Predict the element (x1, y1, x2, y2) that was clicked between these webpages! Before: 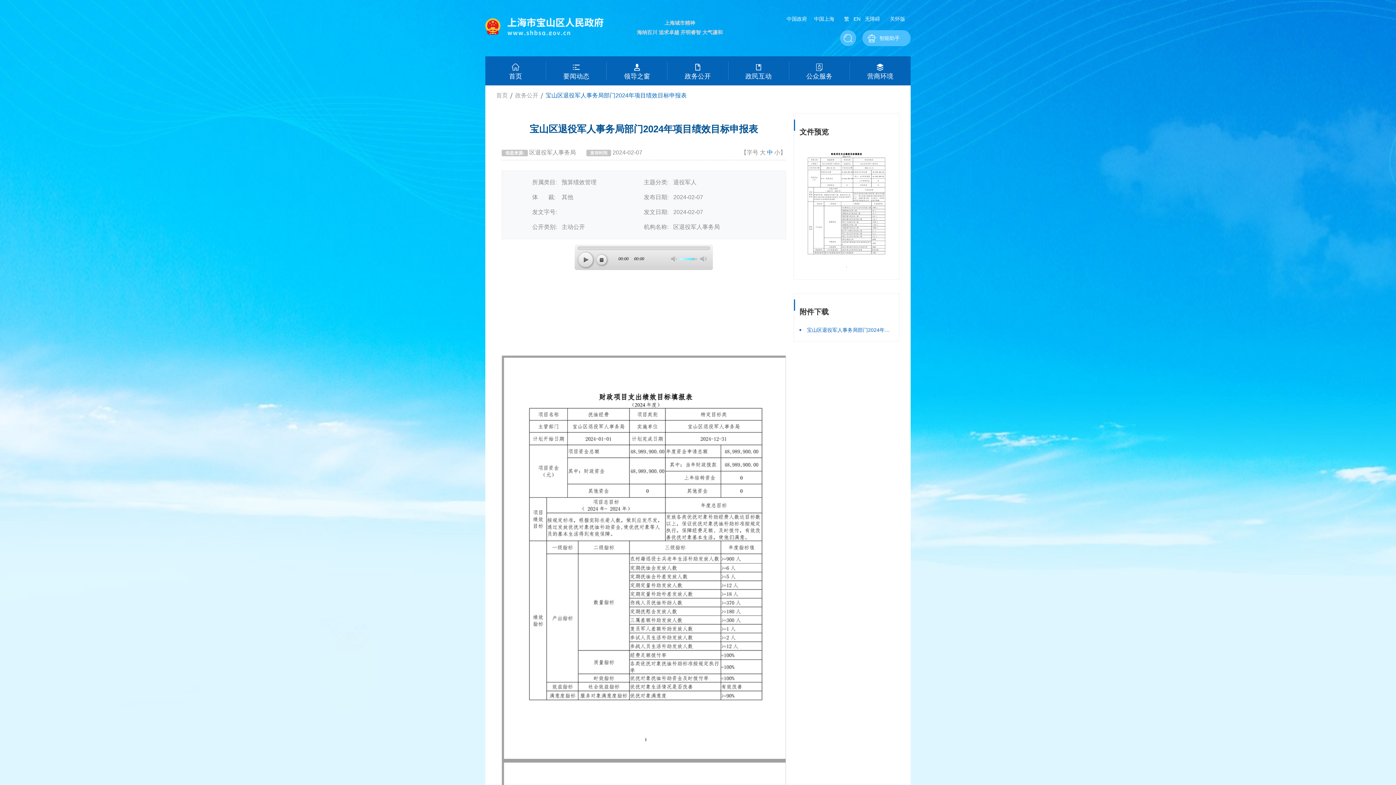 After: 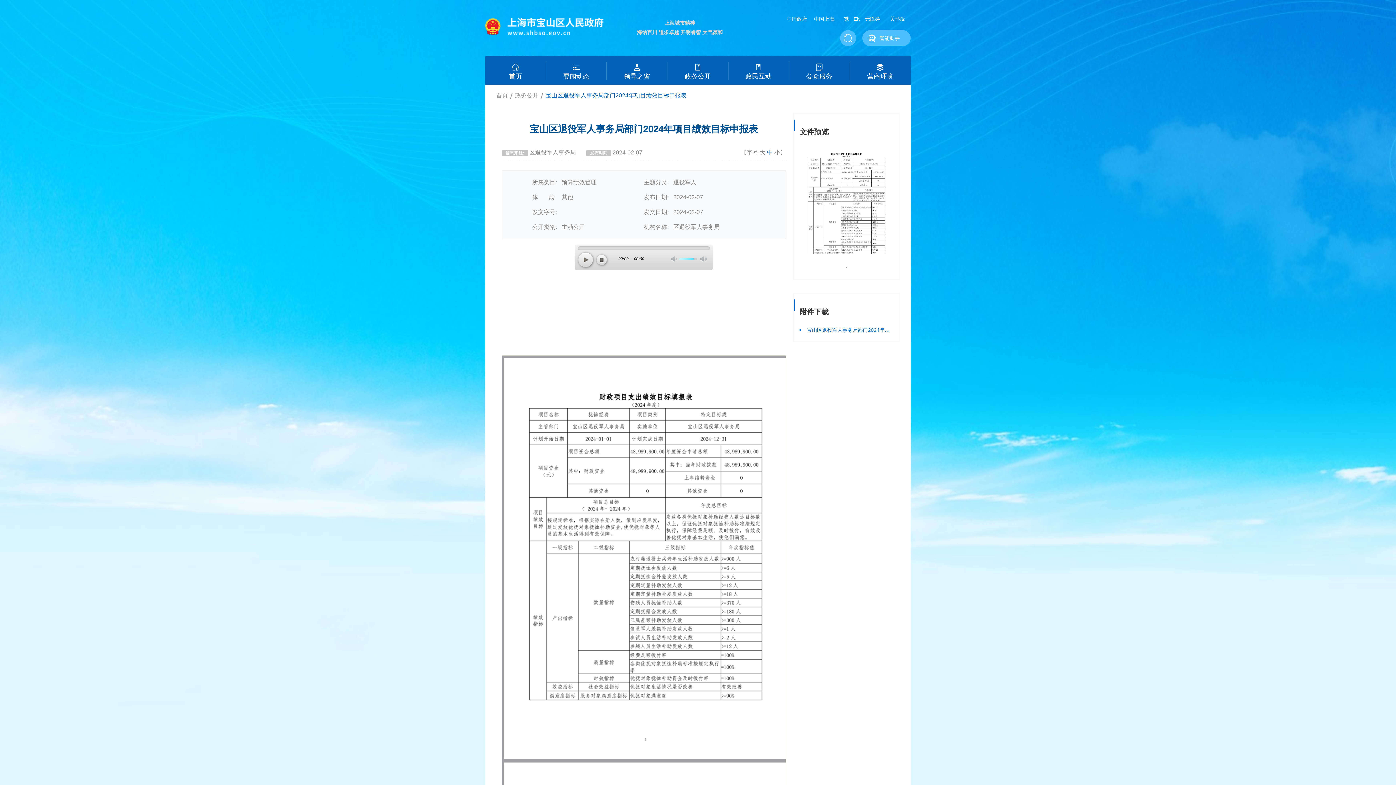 Action: bbox: (786, 16, 807, 21) label: 中国政府